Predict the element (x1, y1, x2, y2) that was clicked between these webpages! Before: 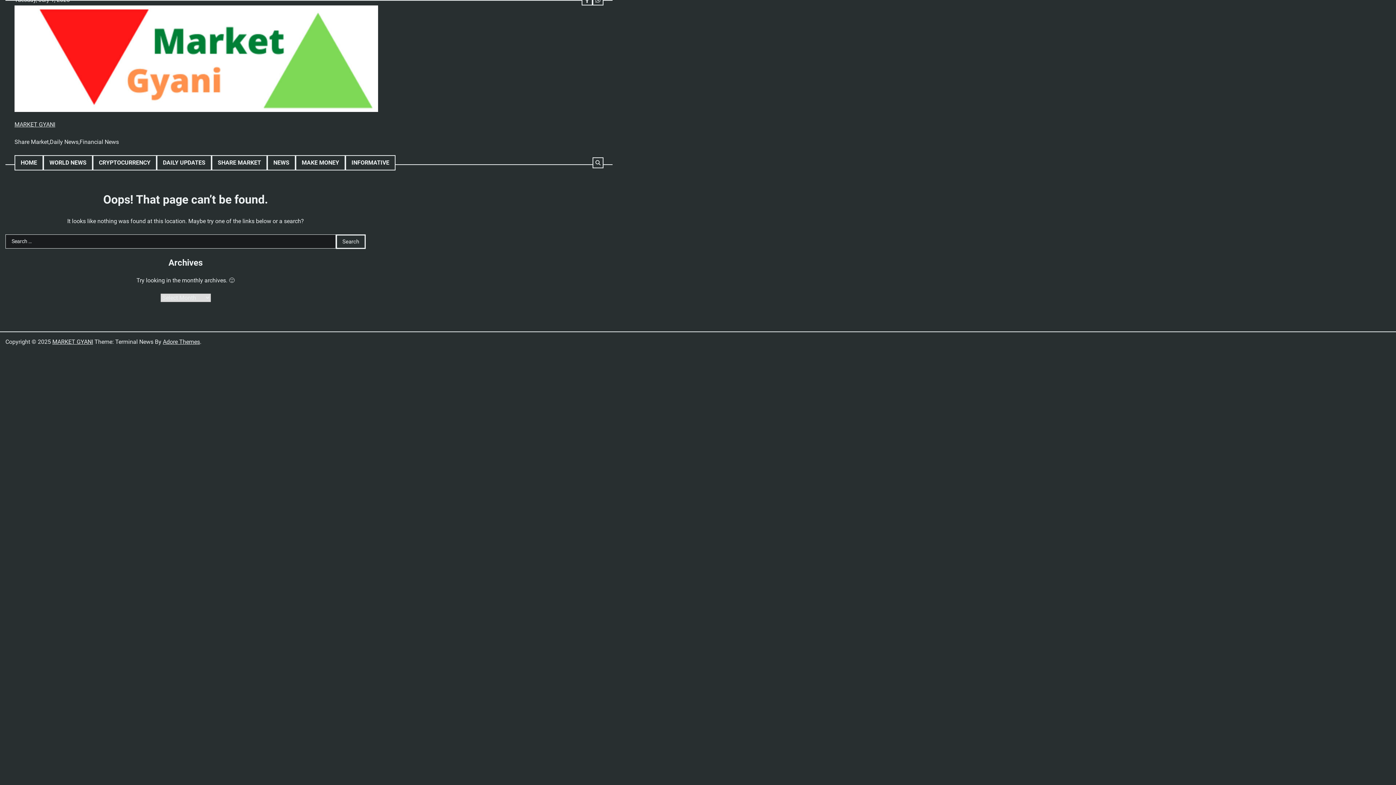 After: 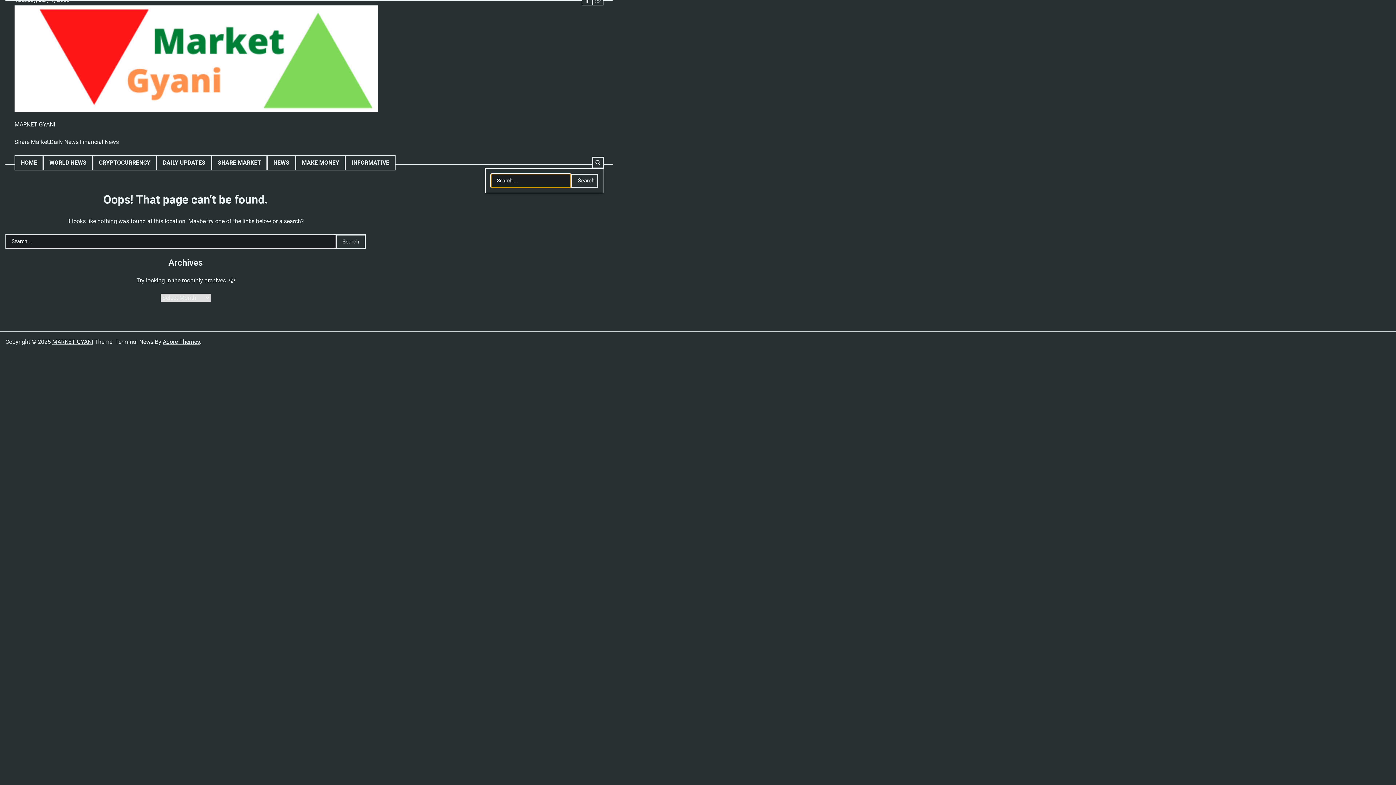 Action: bbox: (592, 157, 603, 168)